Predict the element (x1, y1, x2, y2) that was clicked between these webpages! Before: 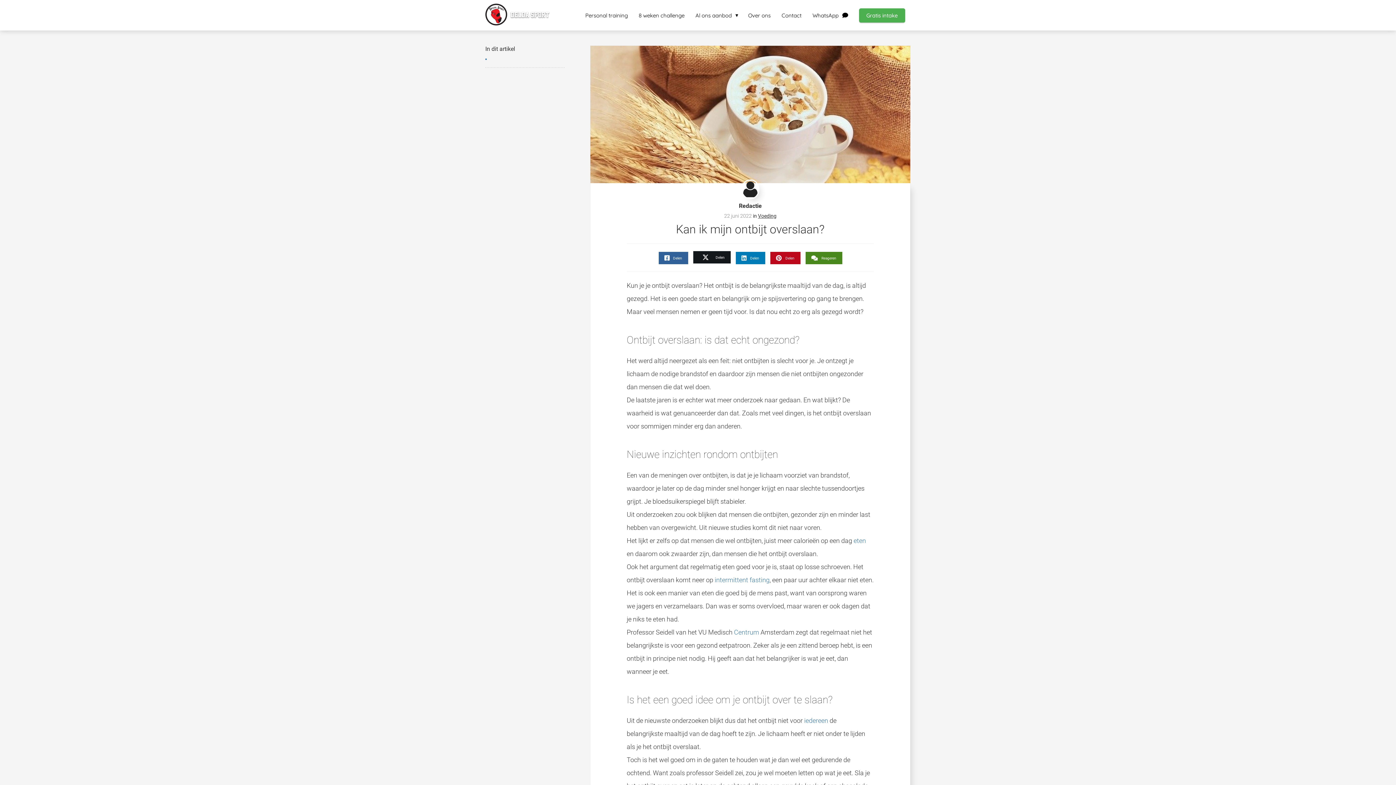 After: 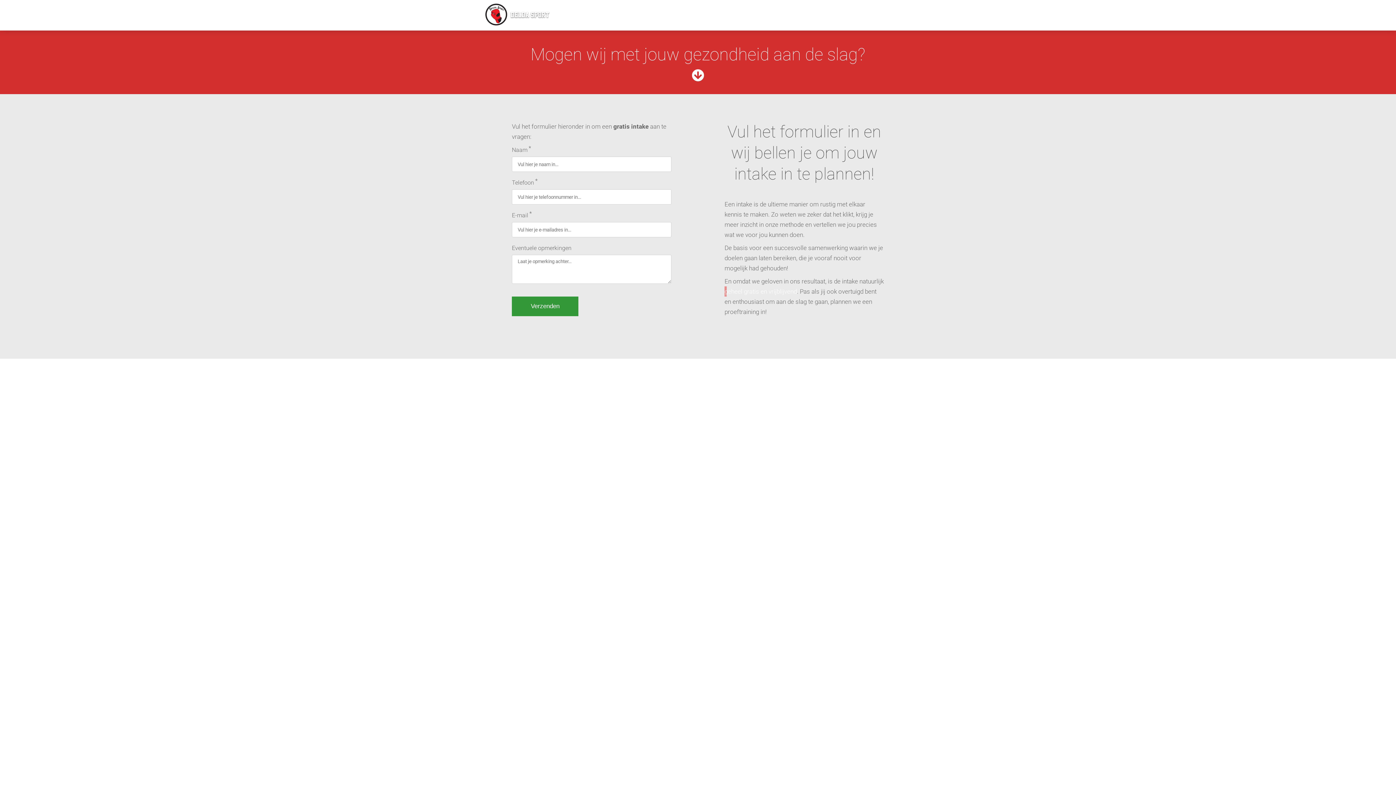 Action: label: Gratis intake bbox: (853, 11, 910, 18)